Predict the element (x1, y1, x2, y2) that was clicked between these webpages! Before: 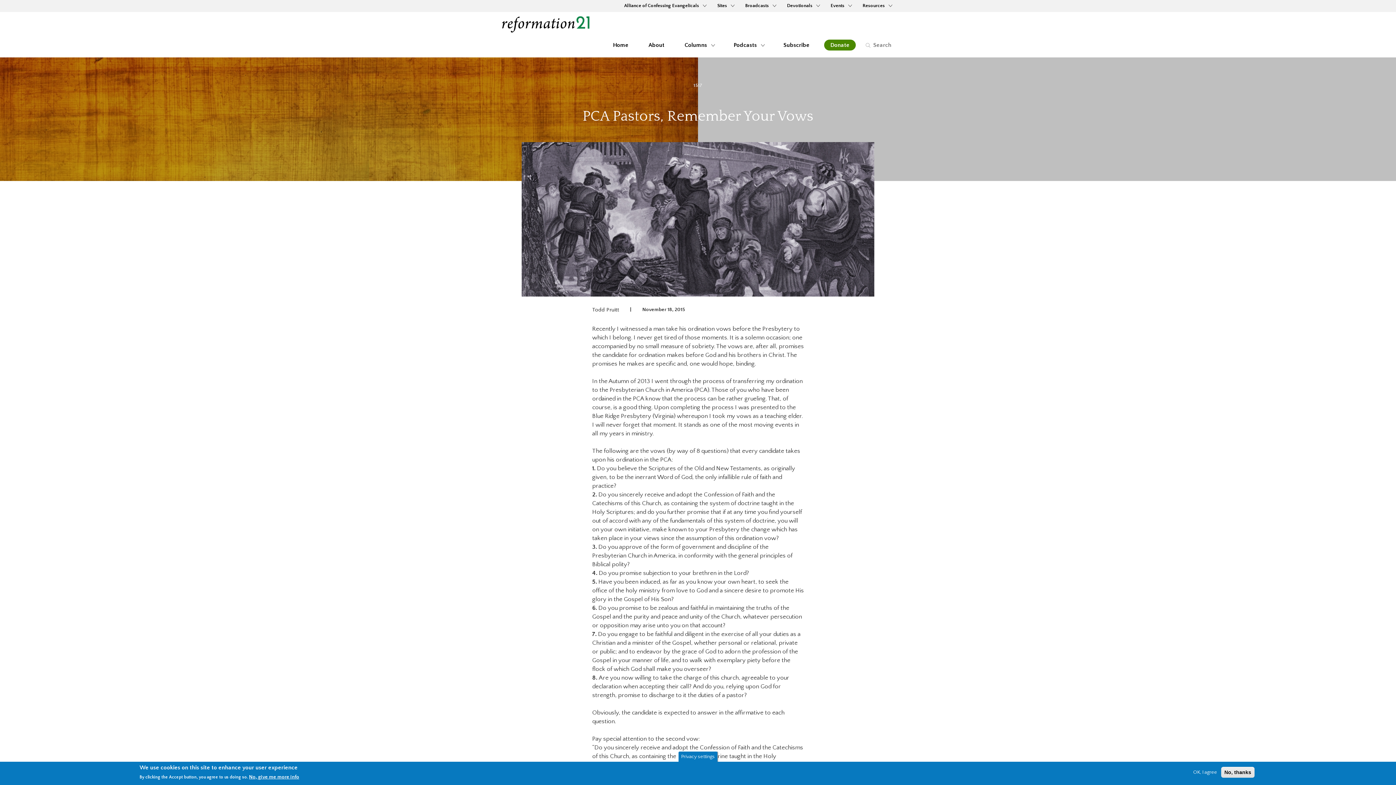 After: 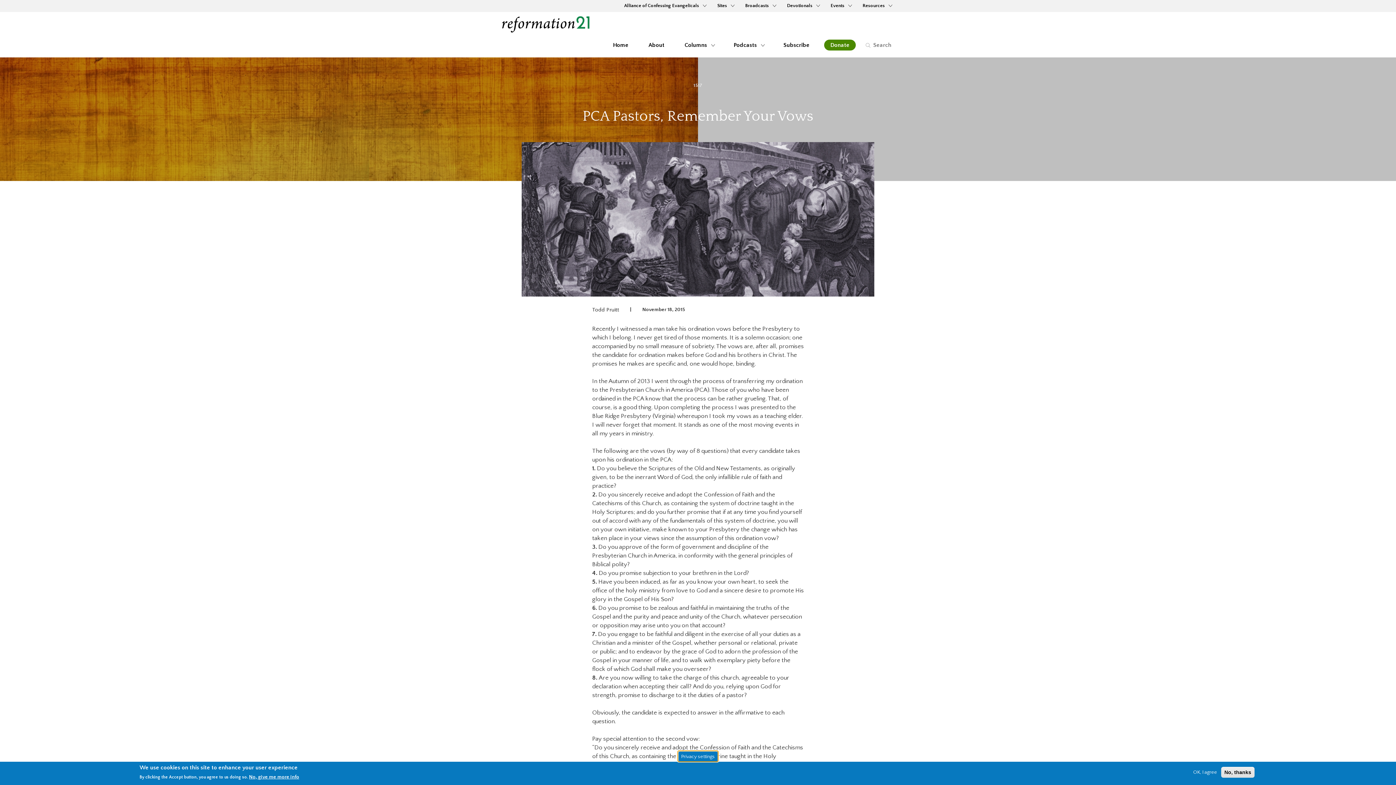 Action: label: Privacy settings bbox: (678, 751, 718, 762)